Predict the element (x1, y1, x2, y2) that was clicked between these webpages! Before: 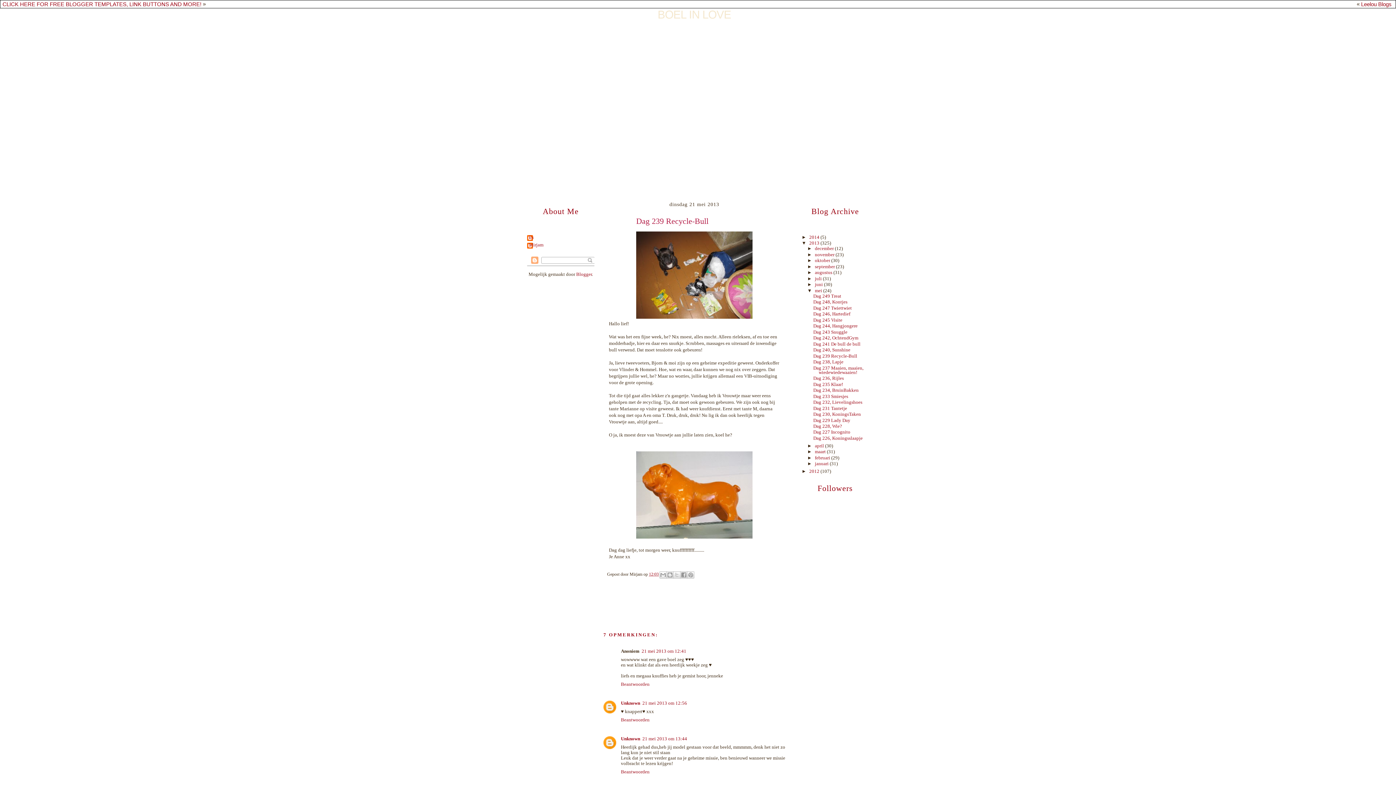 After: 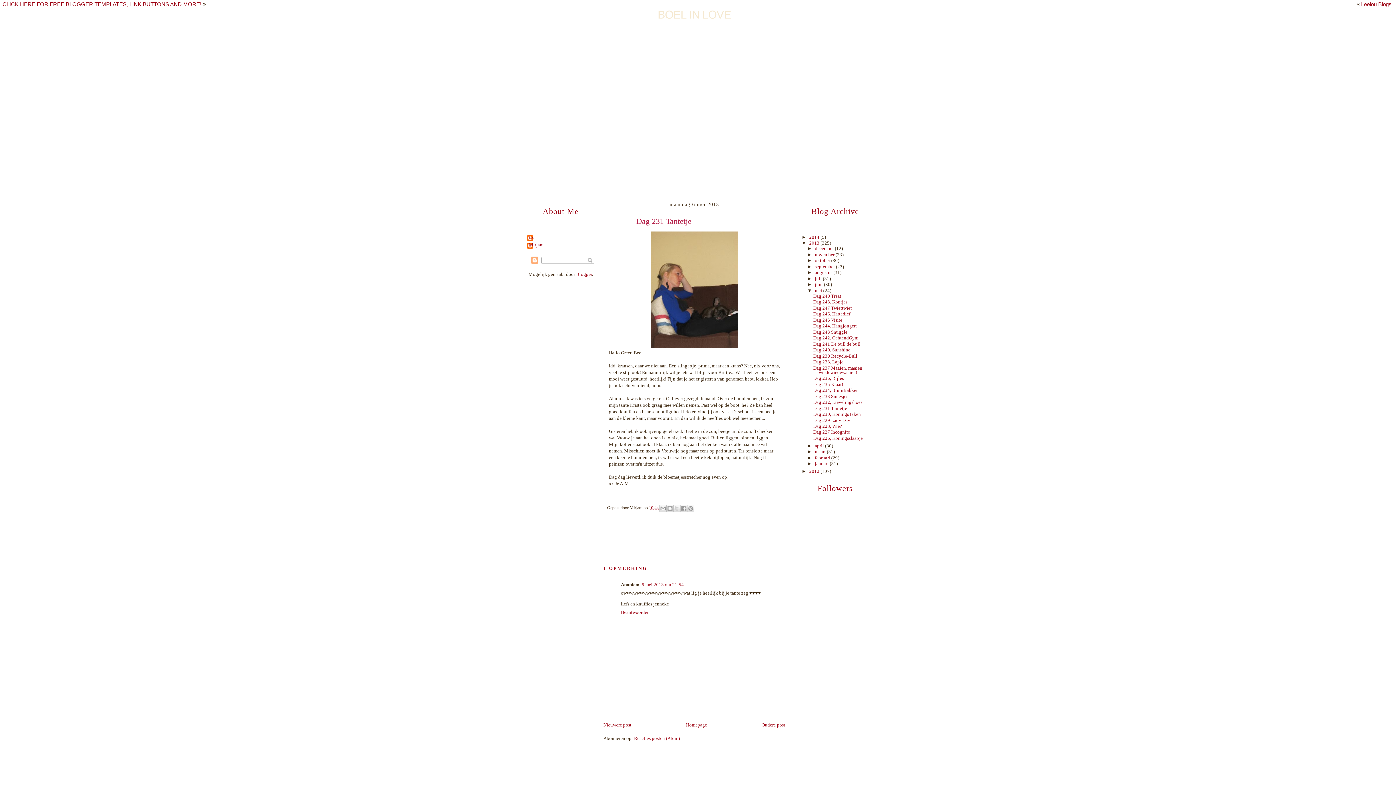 Action: bbox: (813, 406, 847, 411) label: Dag 231 Tantetje